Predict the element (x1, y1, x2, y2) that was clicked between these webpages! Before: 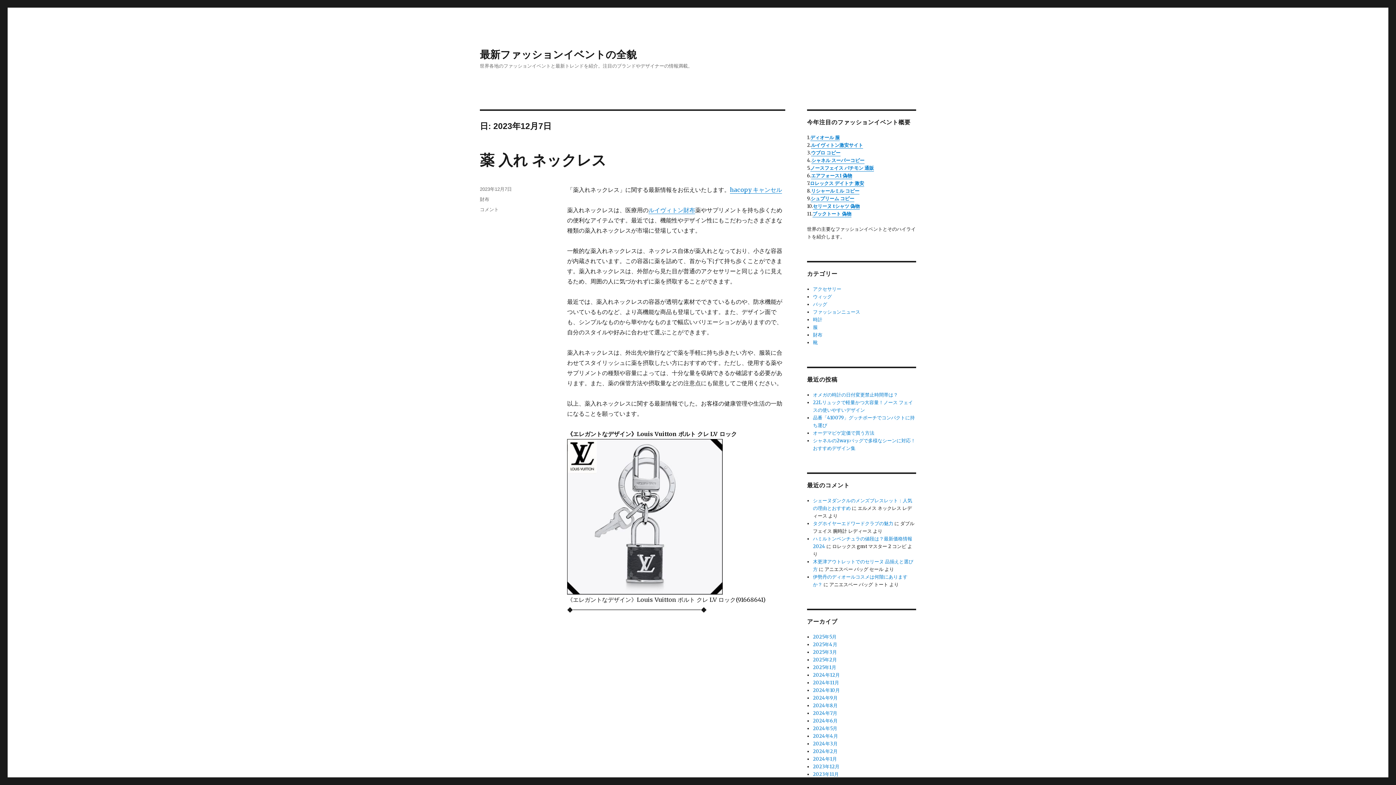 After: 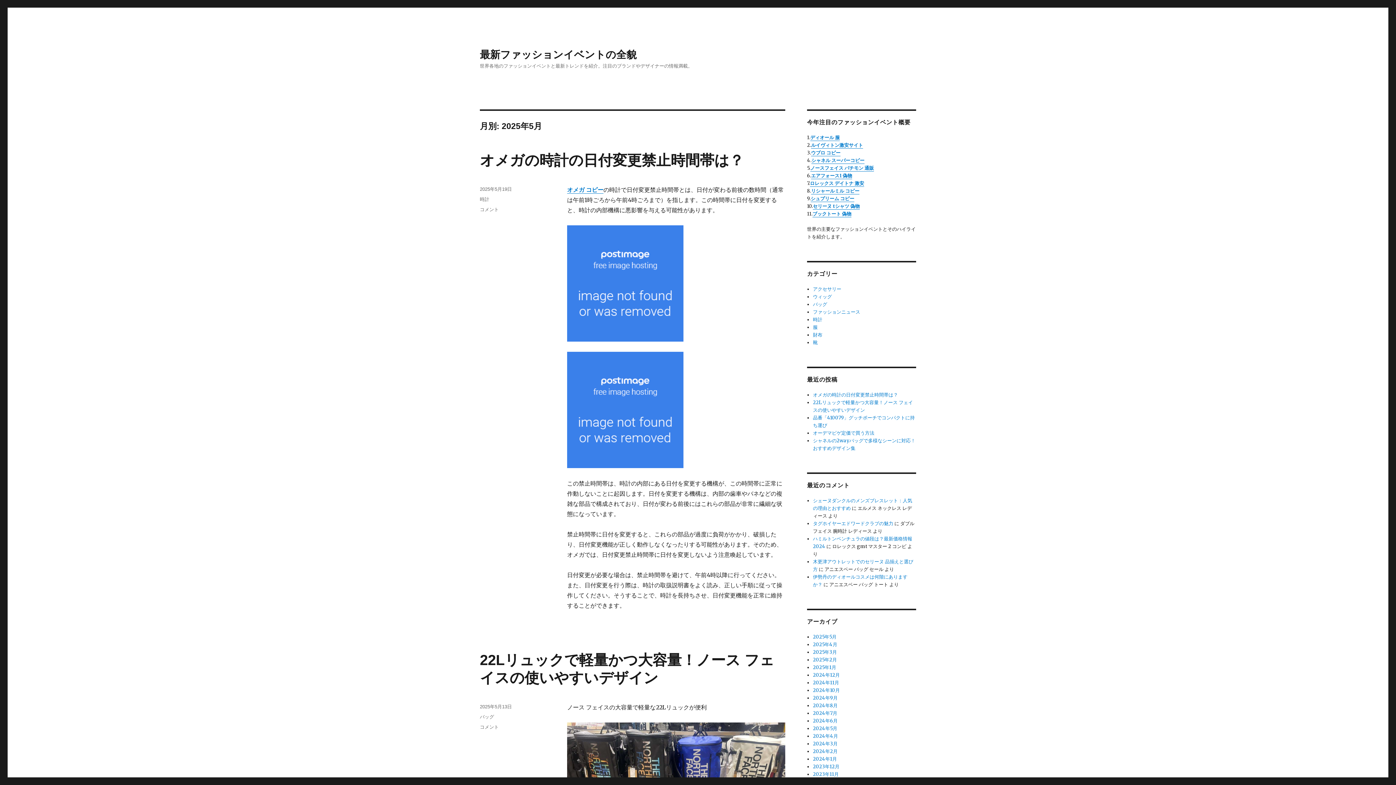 Action: label: 2025年5月 bbox: (813, 634, 836, 640)